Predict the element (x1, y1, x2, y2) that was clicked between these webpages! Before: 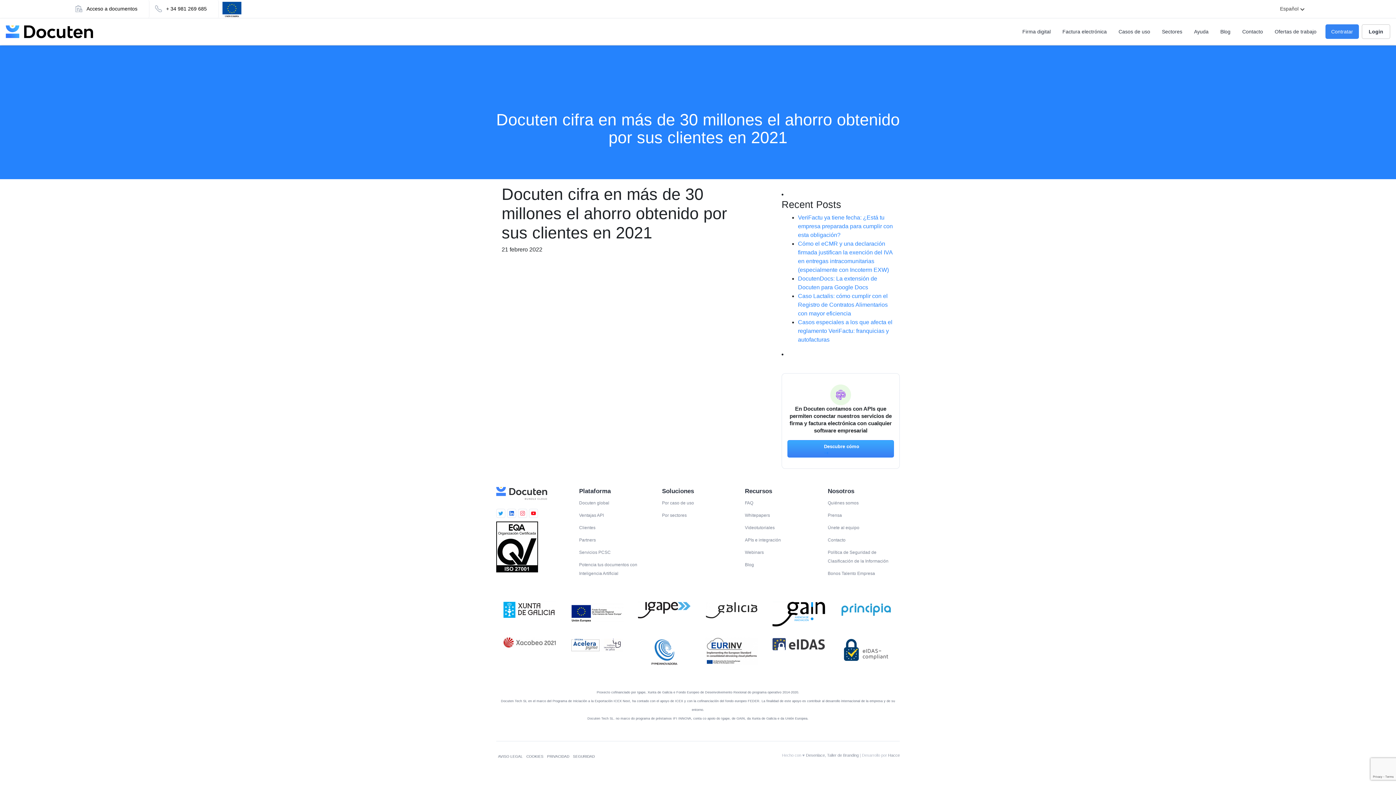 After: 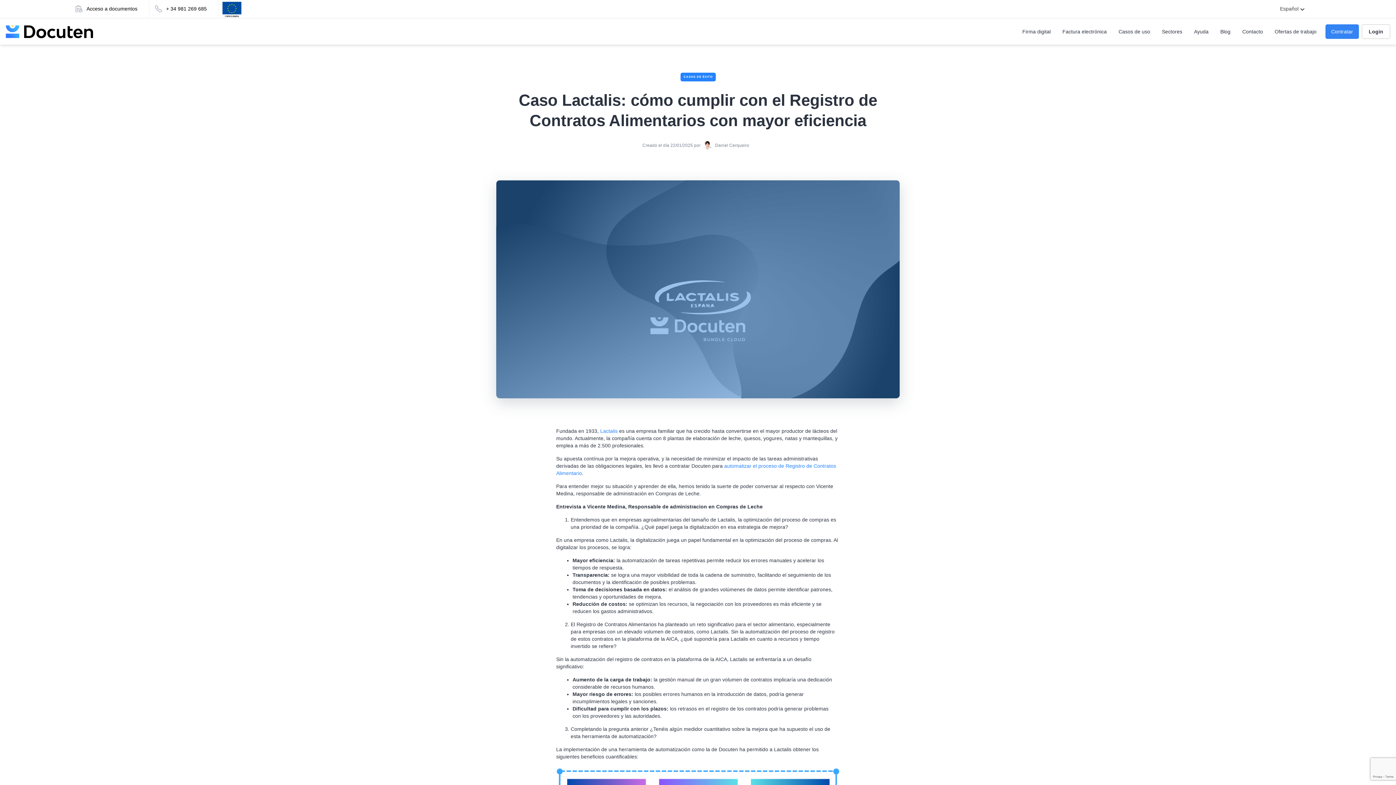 Action: bbox: (798, 293, 888, 316) label: Caso Lactalis: cómo cumplir con el Registro de Contratos Alimentarios con mayor eficiencia